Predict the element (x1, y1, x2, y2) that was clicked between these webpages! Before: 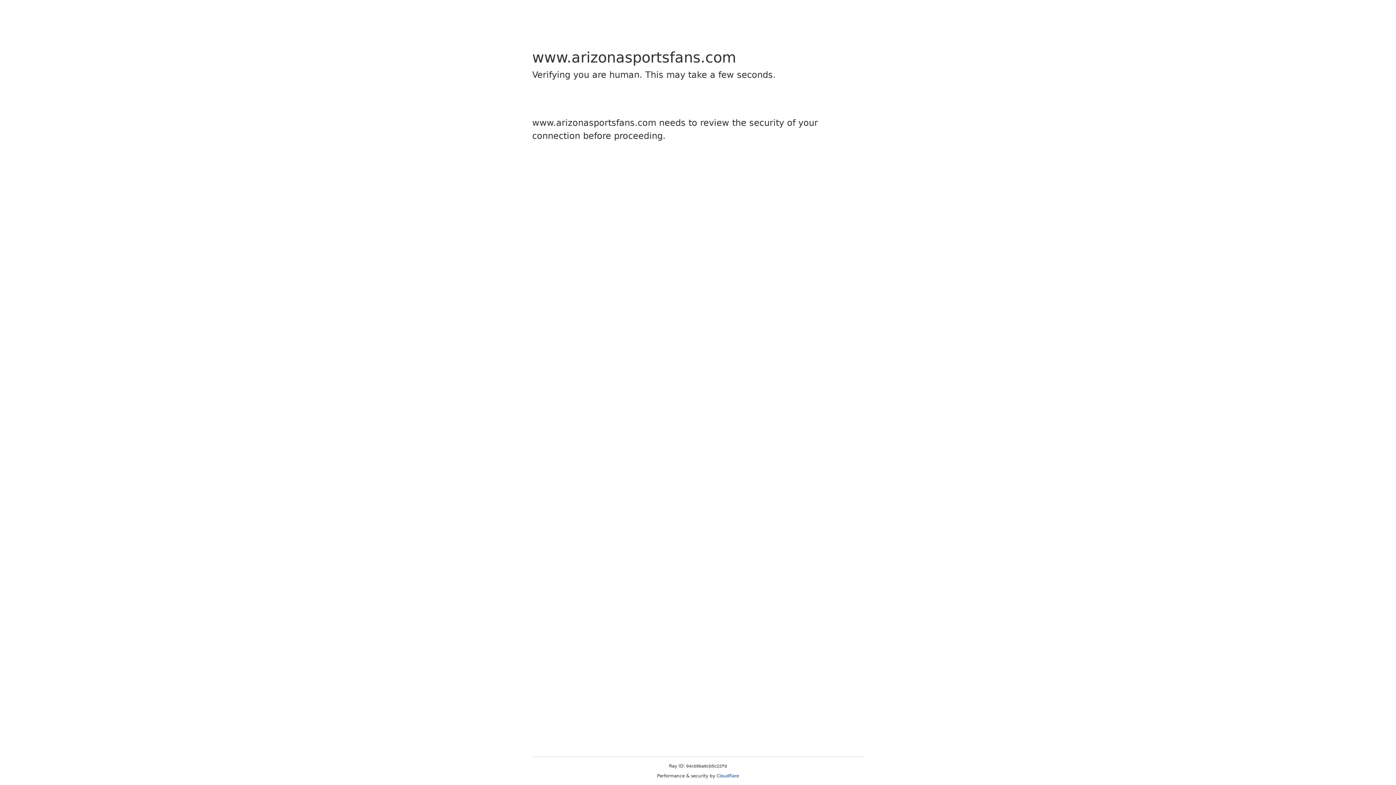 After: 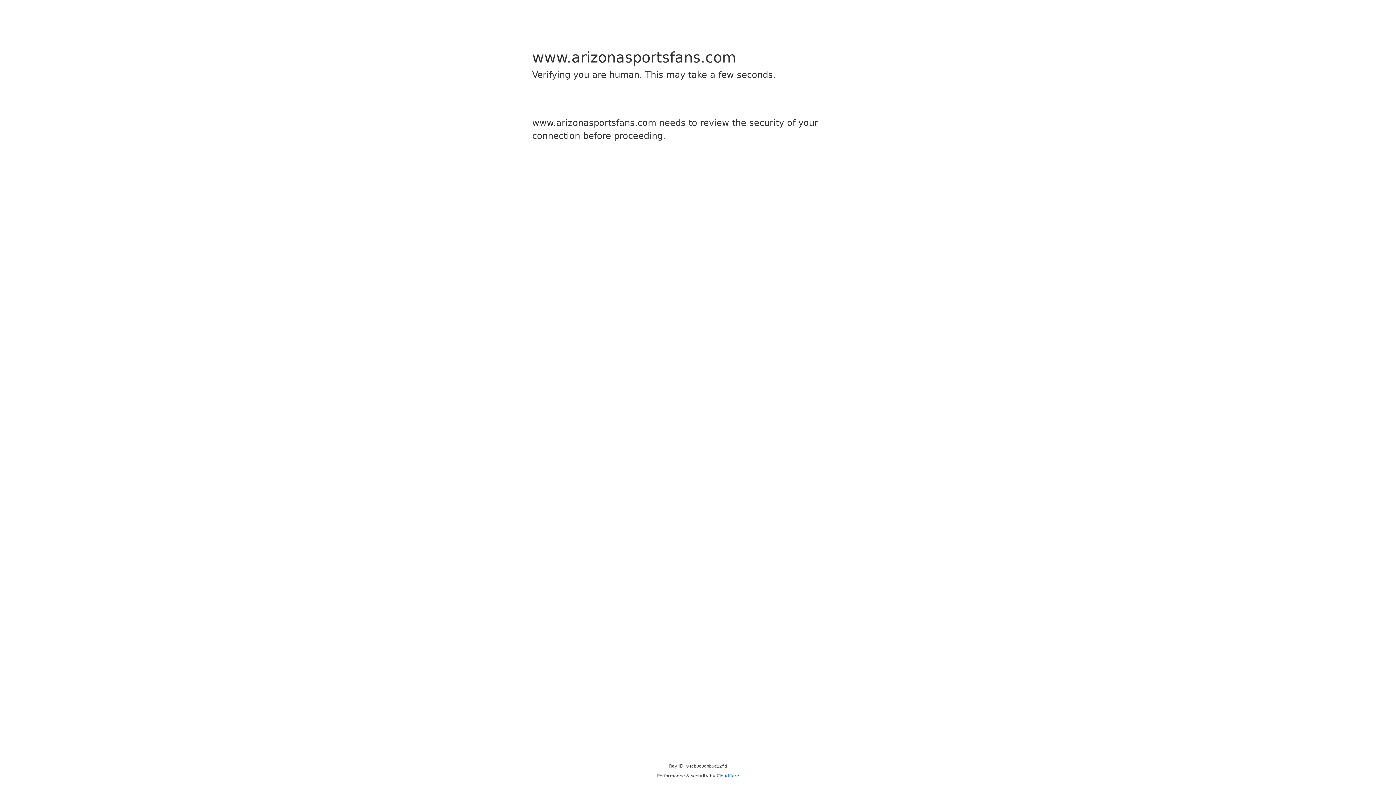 Action: label: Cloudflare bbox: (716, 773, 739, 778)